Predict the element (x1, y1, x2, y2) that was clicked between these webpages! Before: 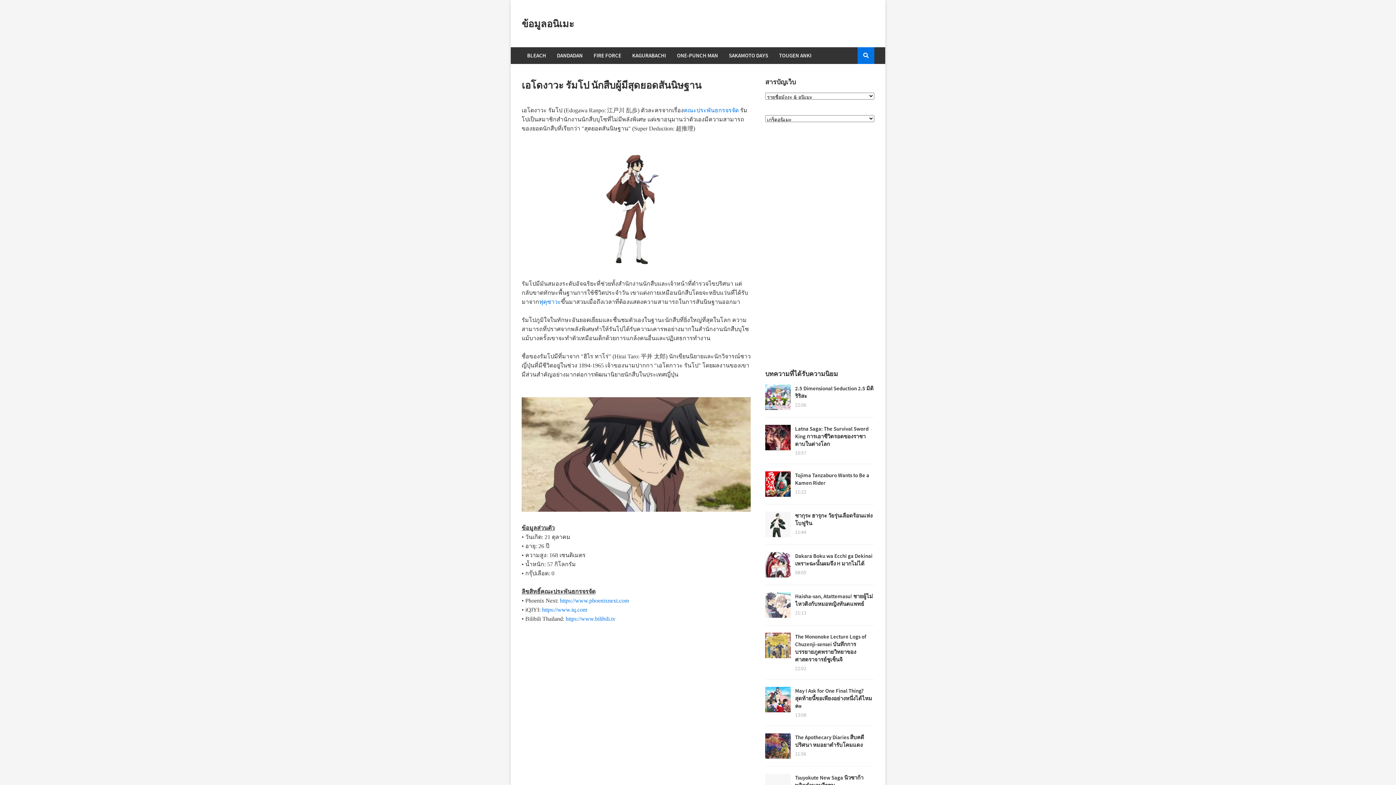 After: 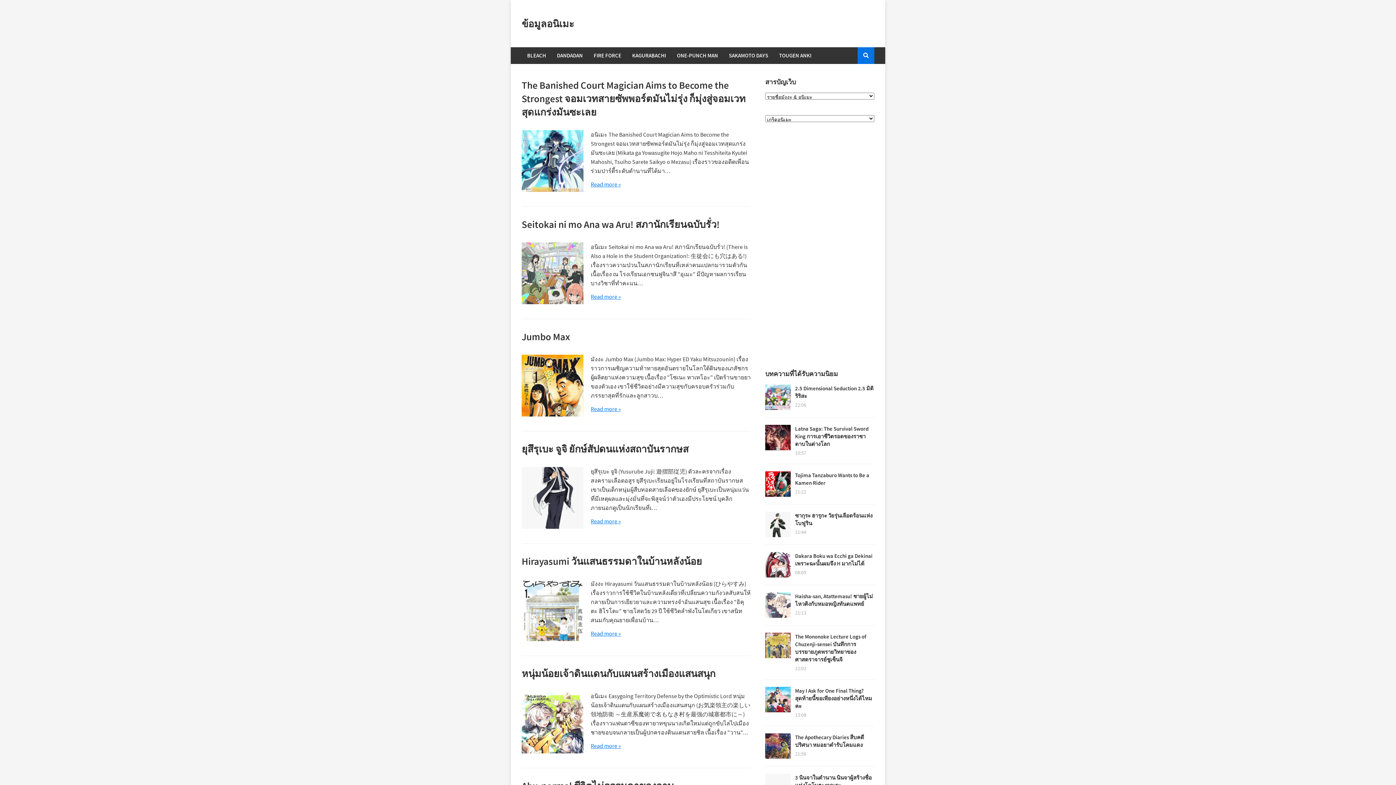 Action: label: ข้อมูลอนิเมะ bbox: (521, 17, 574, 29)